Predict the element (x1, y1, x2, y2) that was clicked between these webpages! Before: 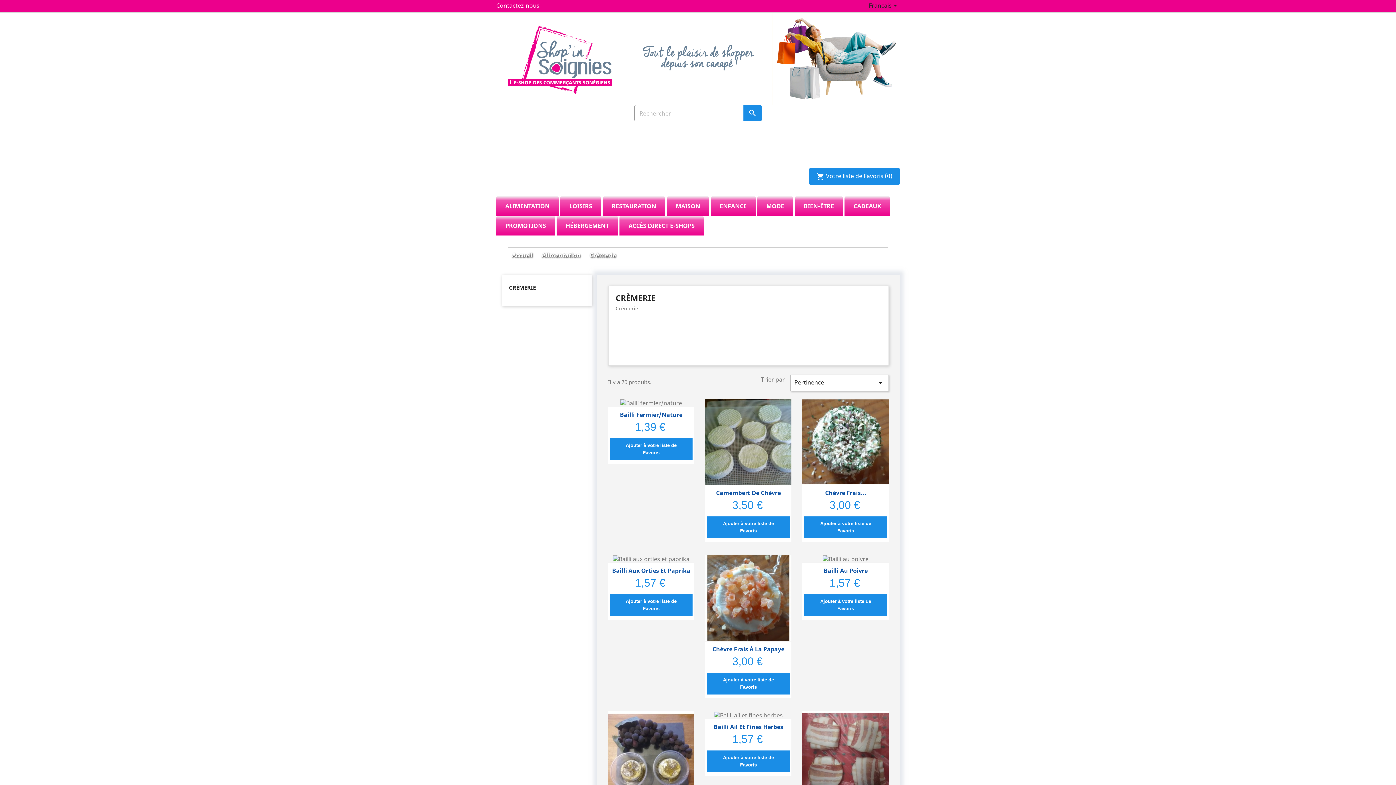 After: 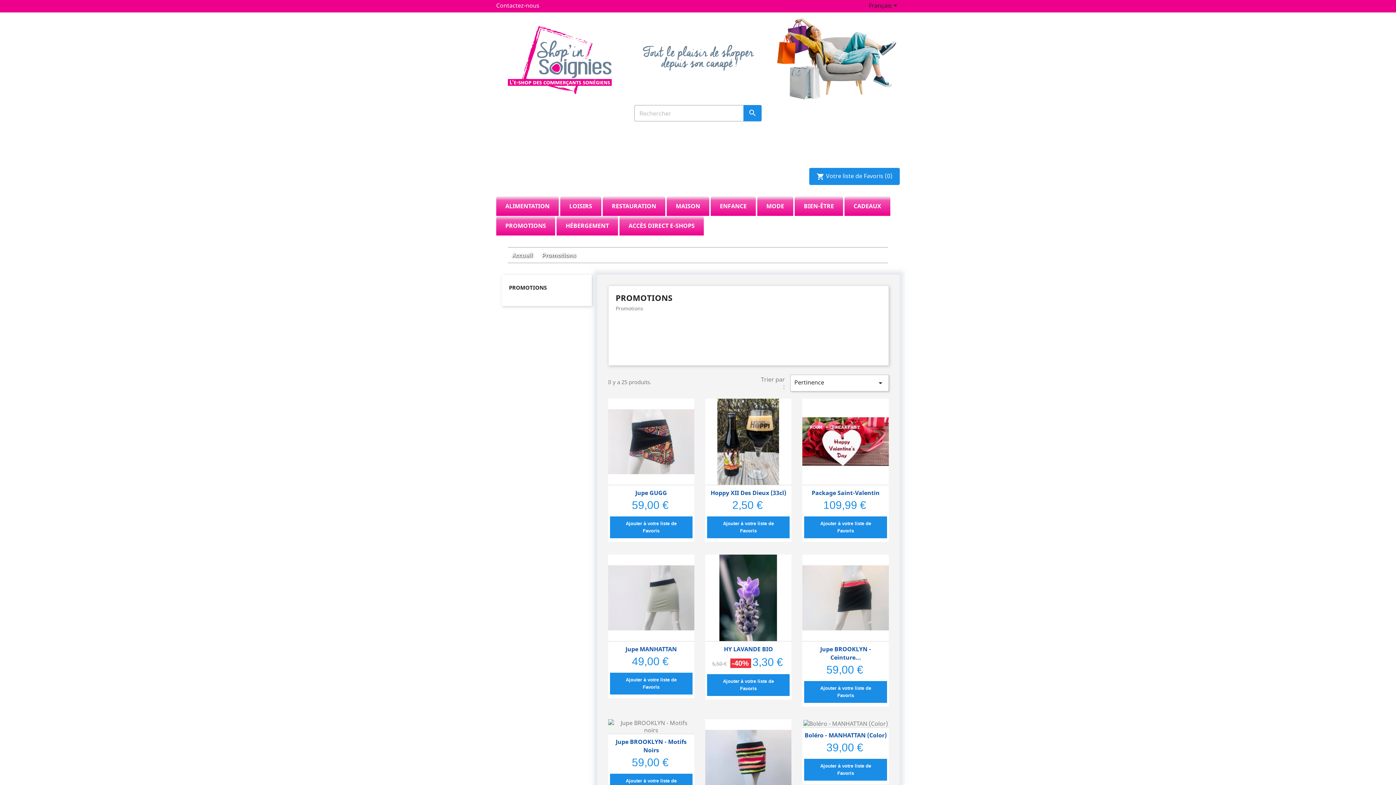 Action: label: PROMOTIONS bbox: (496, 215, 555, 235)